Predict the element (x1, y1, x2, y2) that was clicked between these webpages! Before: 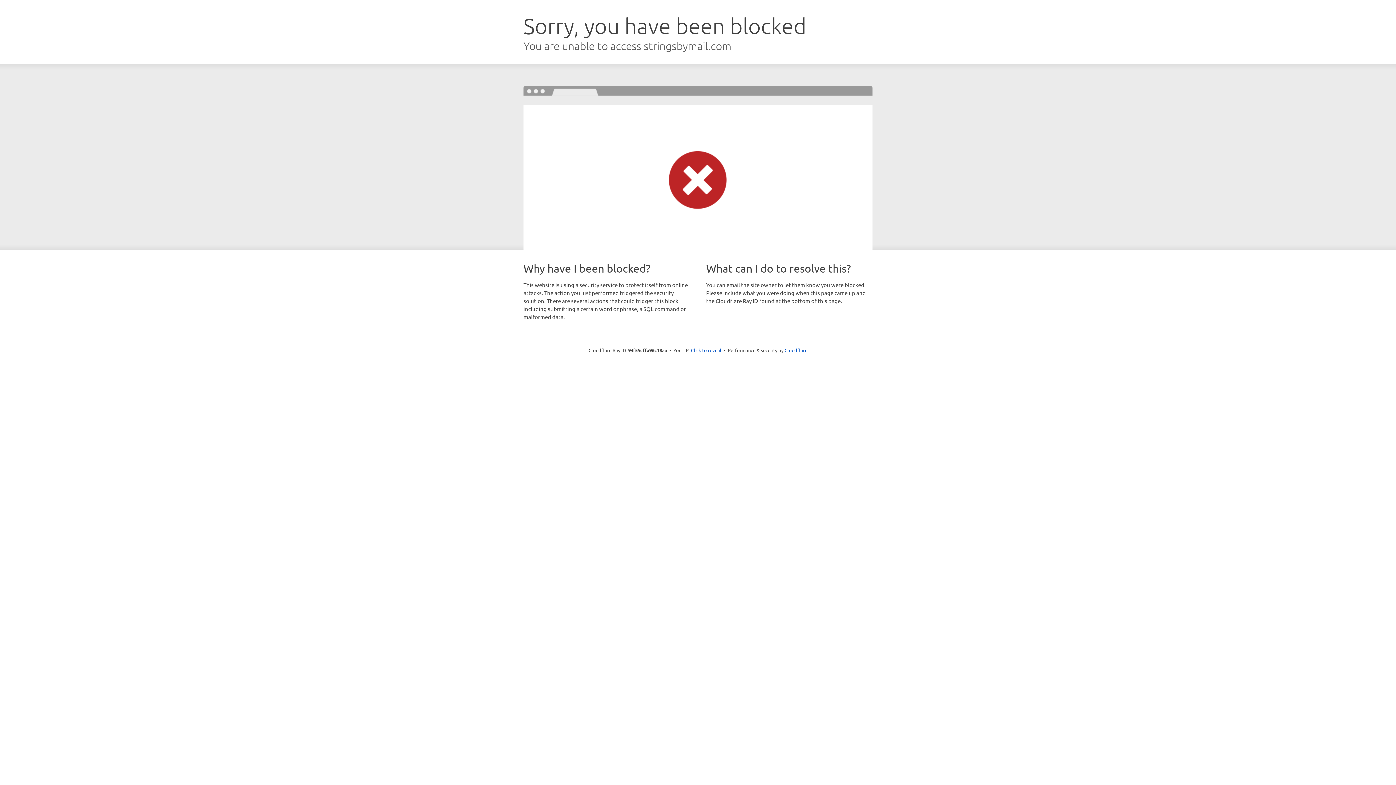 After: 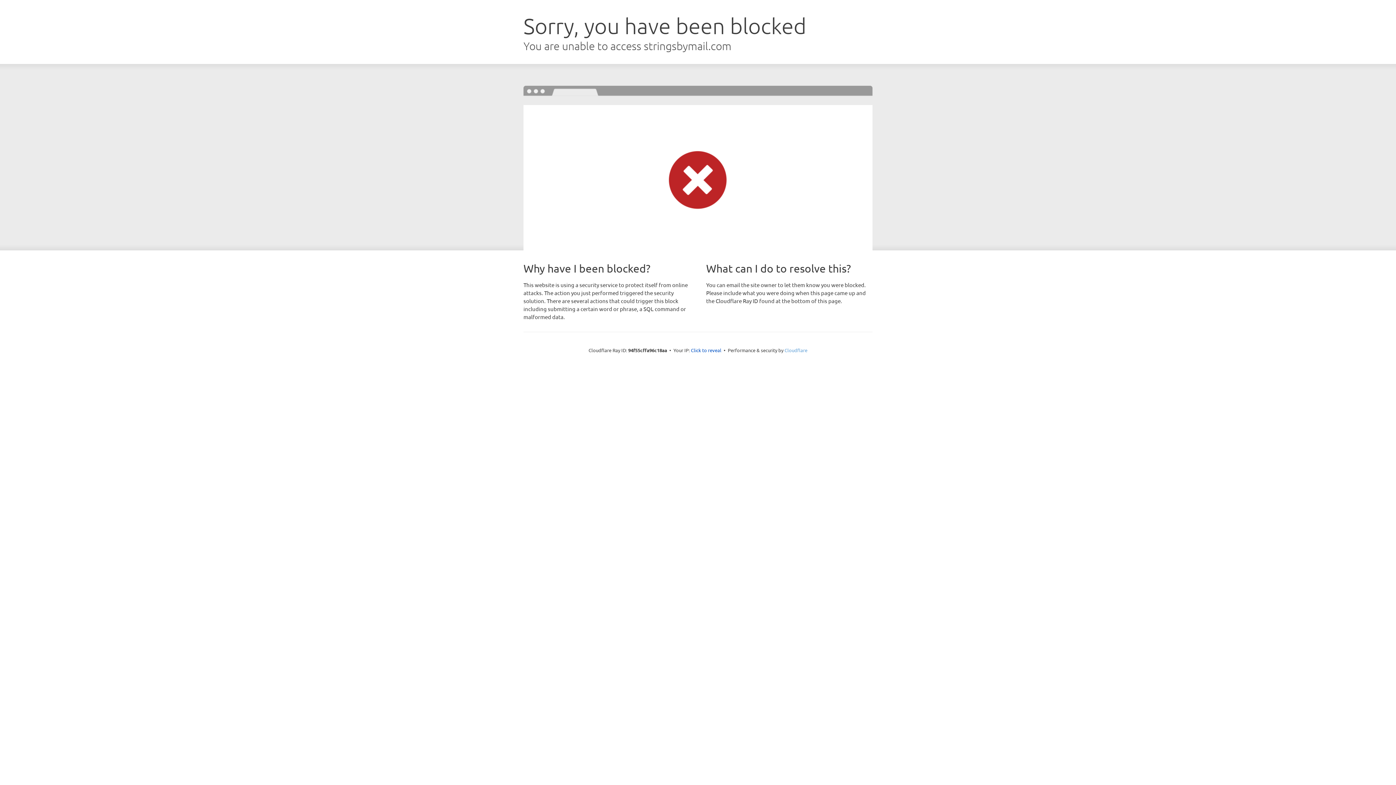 Action: bbox: (784, 347, 807, 353) label: Cloudflare